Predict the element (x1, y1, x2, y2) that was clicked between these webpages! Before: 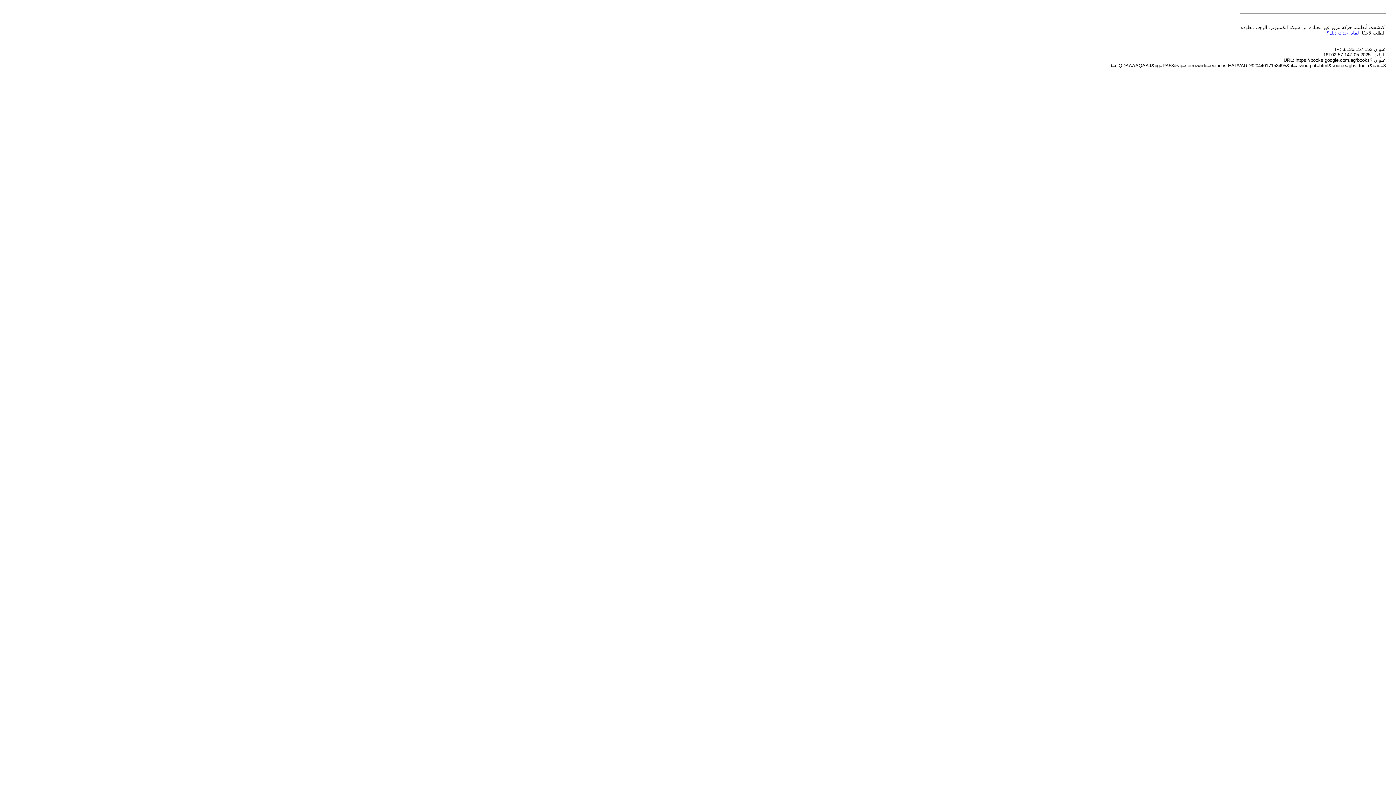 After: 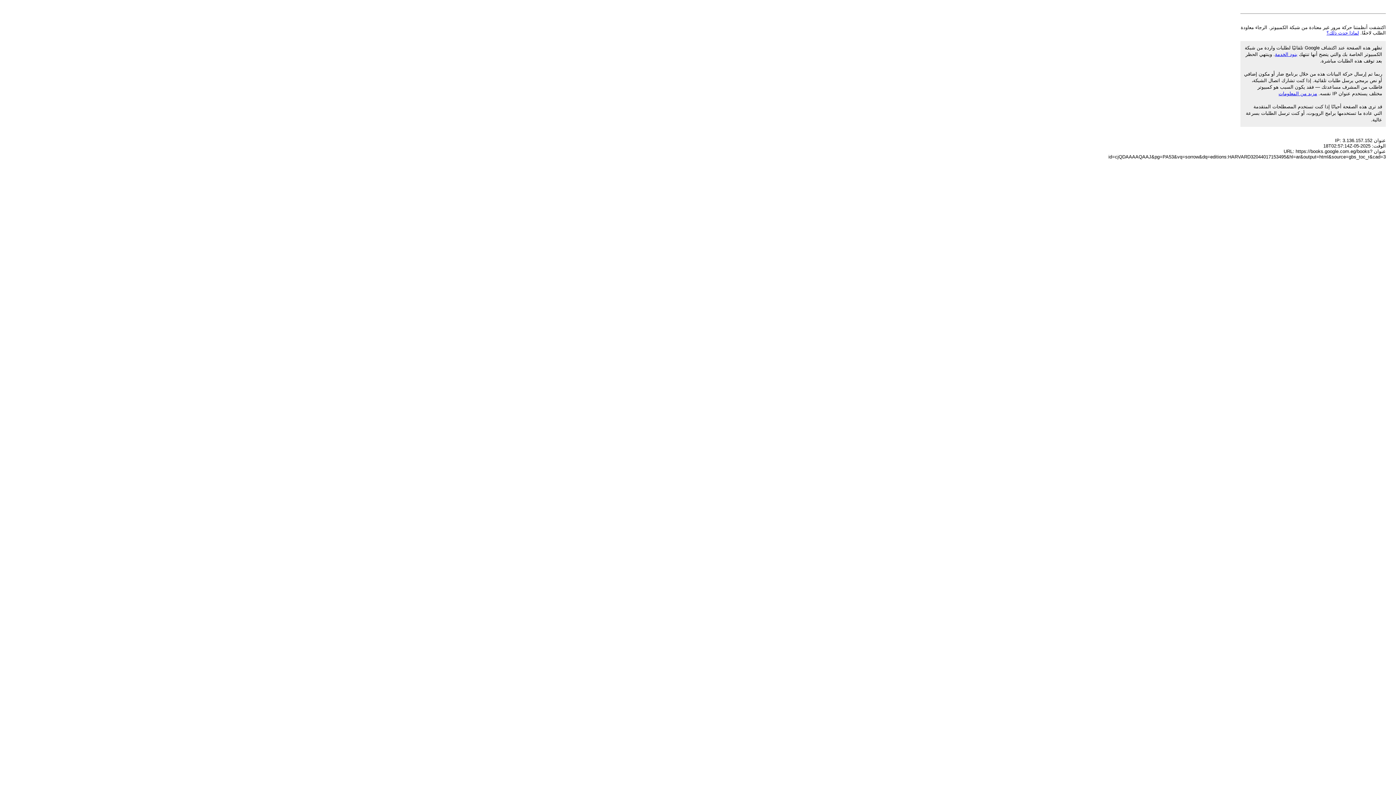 Action: bbox: (1326, 30, 1359, 35) label: لماذا حدث ذلك؟